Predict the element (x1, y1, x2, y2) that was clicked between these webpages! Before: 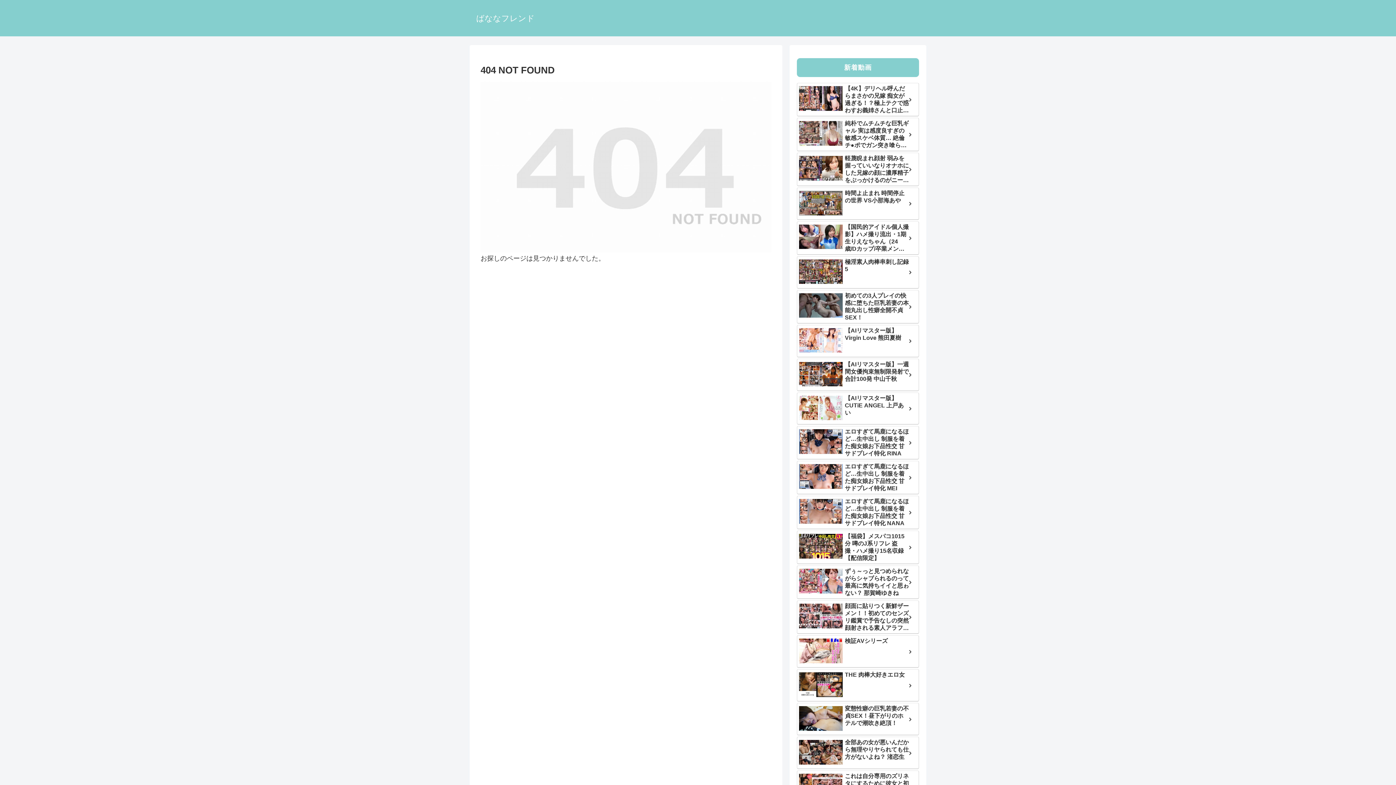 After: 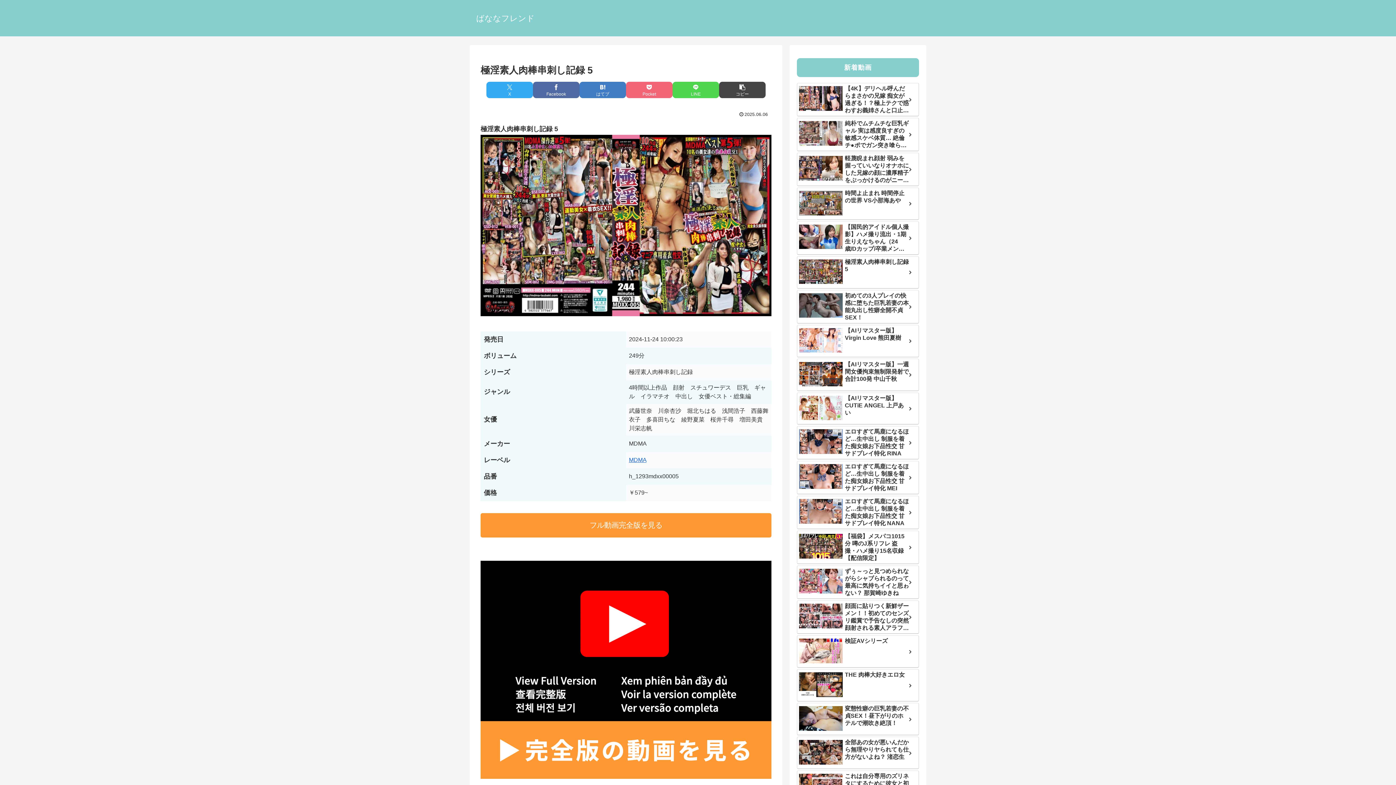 Action: label: 極淫素人肉棒串刺し記録 5 bbox: (797, 256, 919, 288)